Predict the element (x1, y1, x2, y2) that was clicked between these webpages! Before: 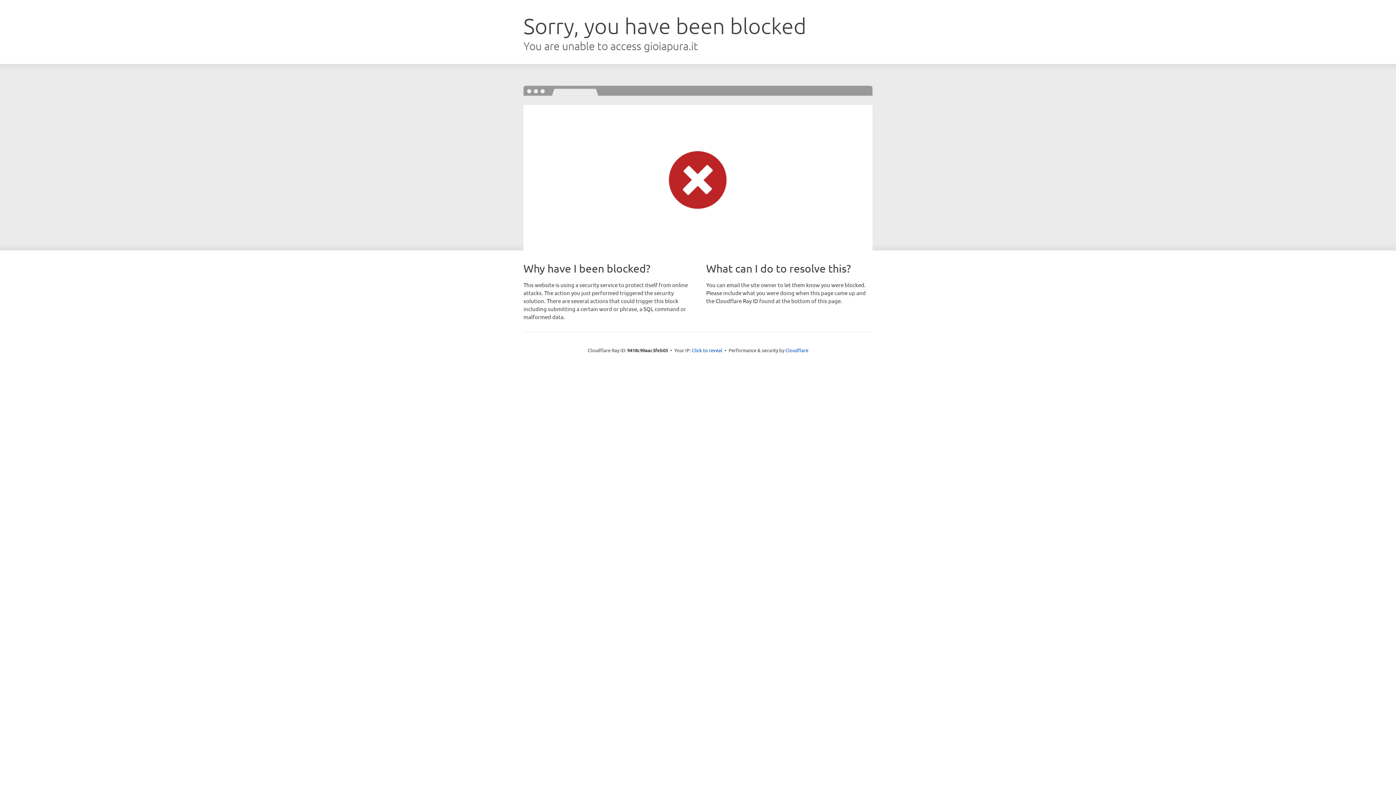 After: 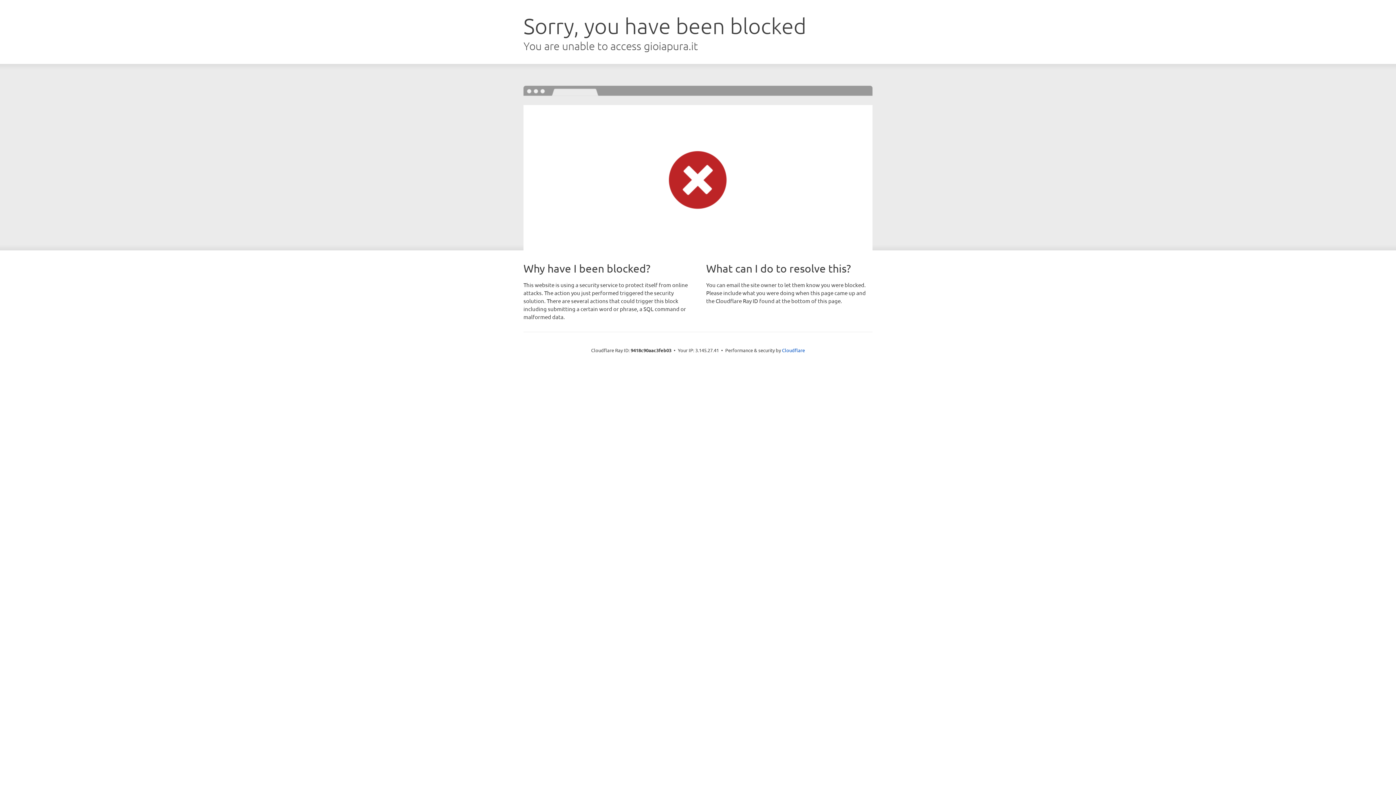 Action: label: Click to reveal bbox: (692, 346, 722, 353)